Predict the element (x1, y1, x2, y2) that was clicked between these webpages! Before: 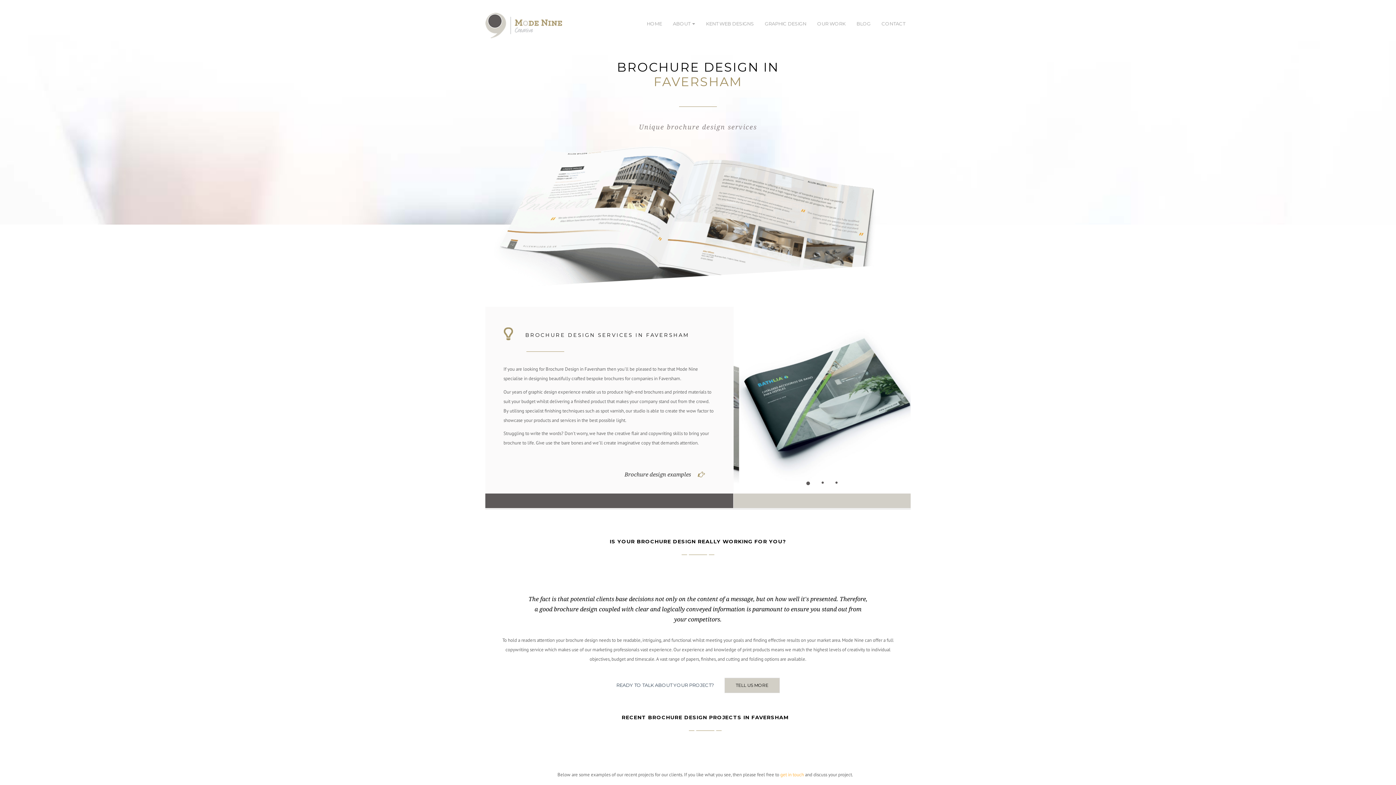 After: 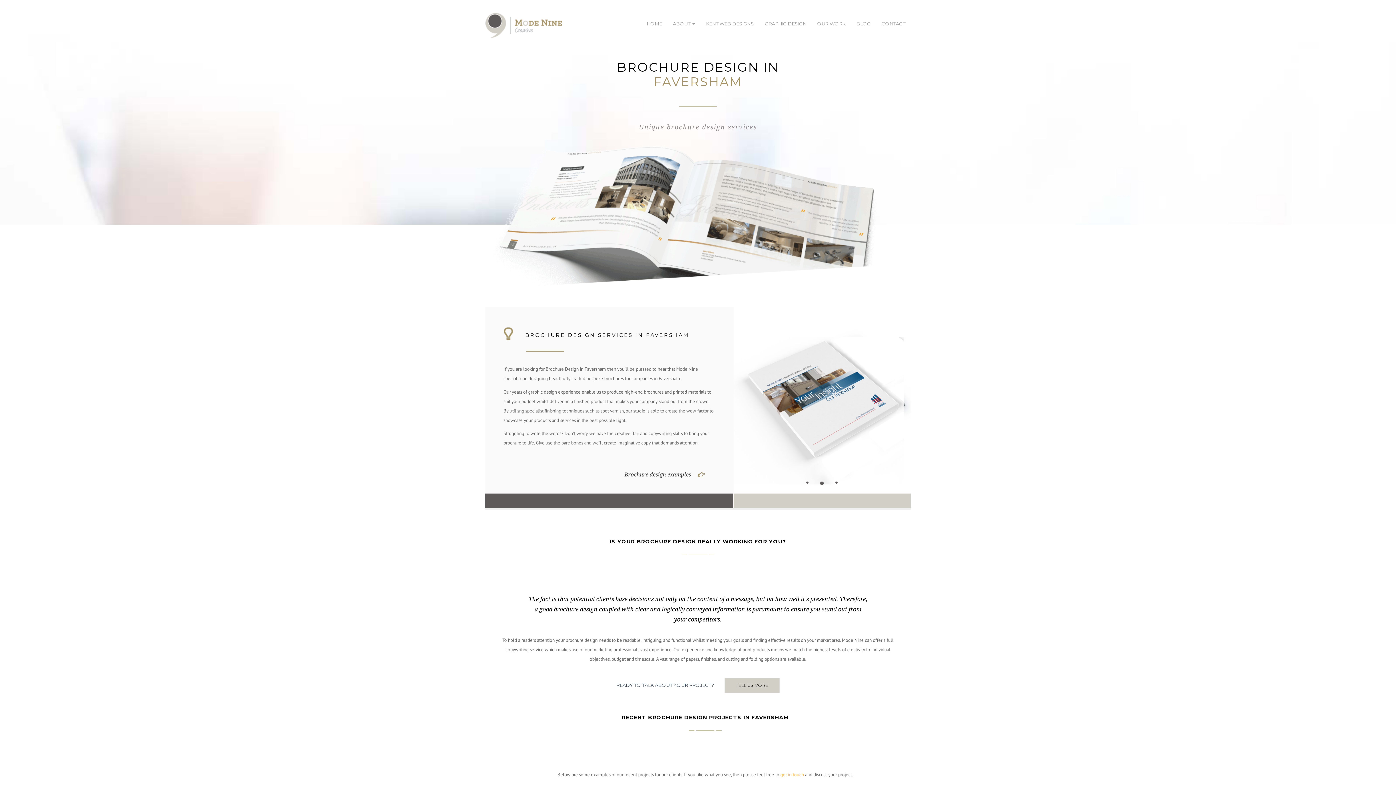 Action: label: 1 bbox: (806, 481, 810, 485)